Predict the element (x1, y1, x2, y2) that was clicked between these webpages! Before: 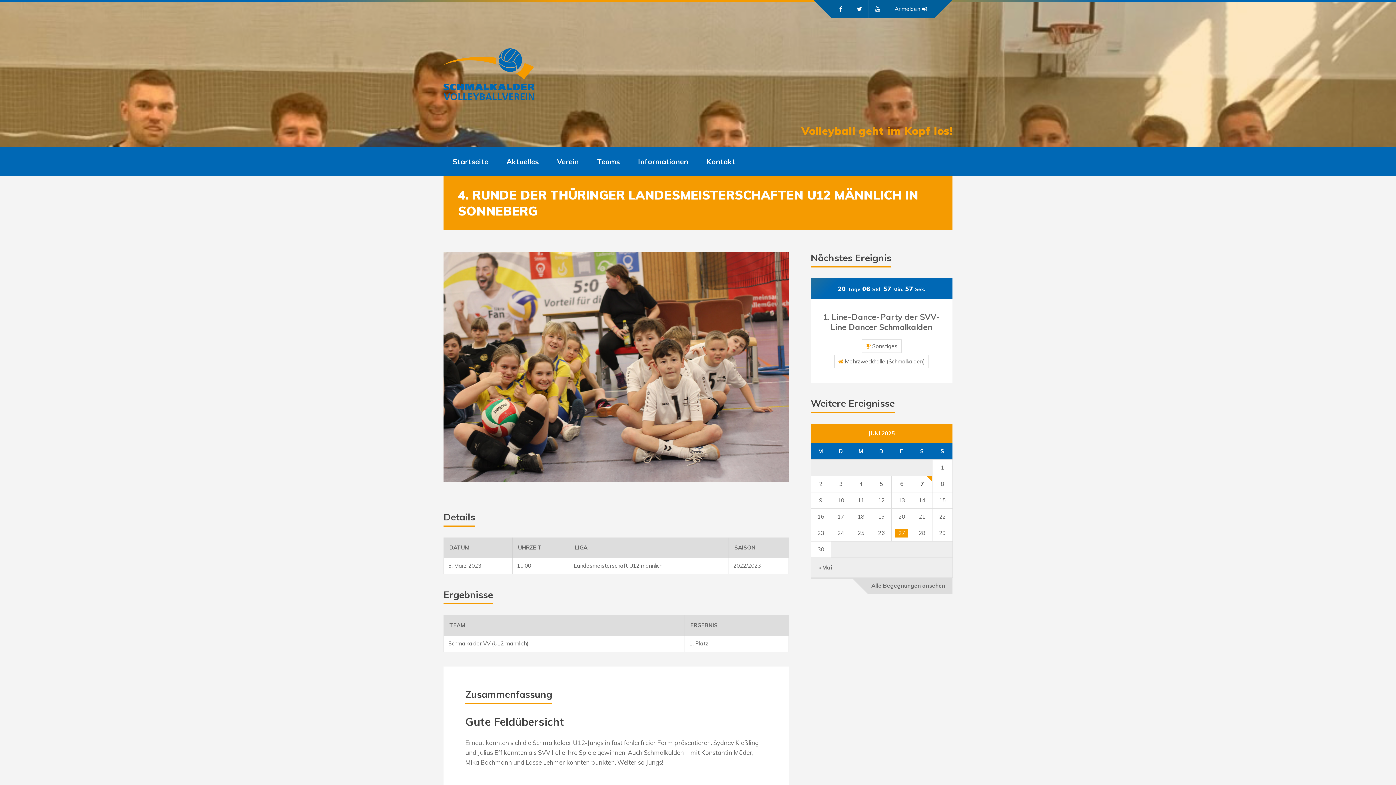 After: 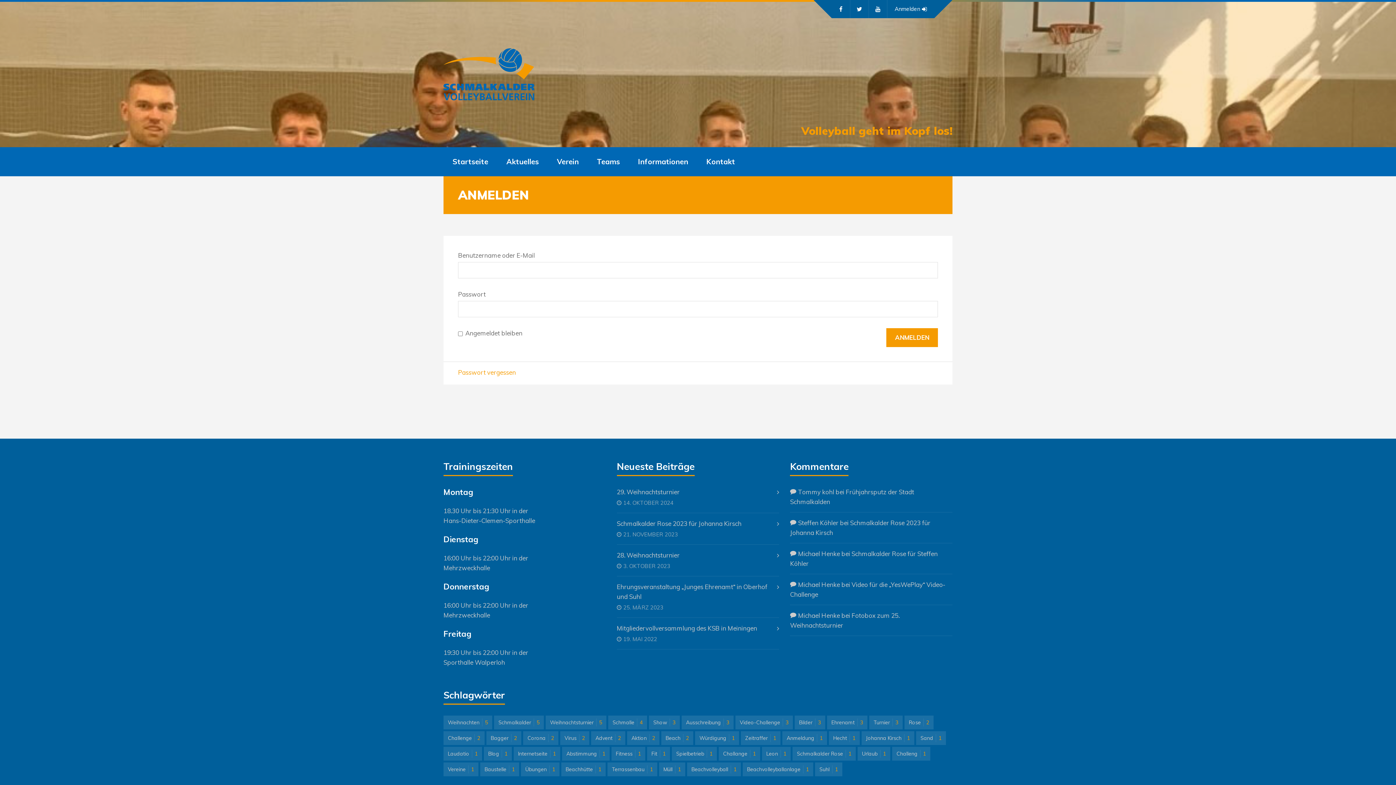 Action: label: Anmelden bbox: (894, 0, 927, 18)